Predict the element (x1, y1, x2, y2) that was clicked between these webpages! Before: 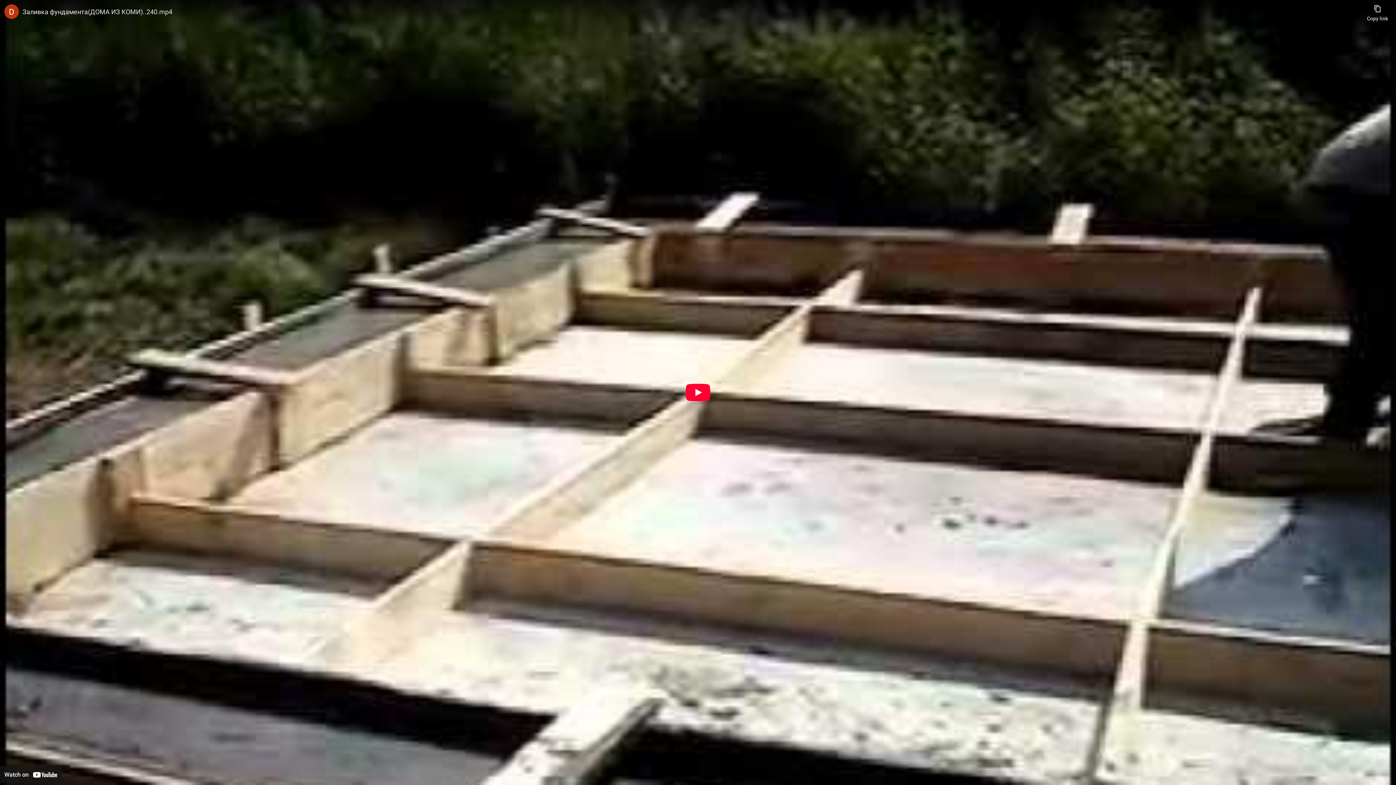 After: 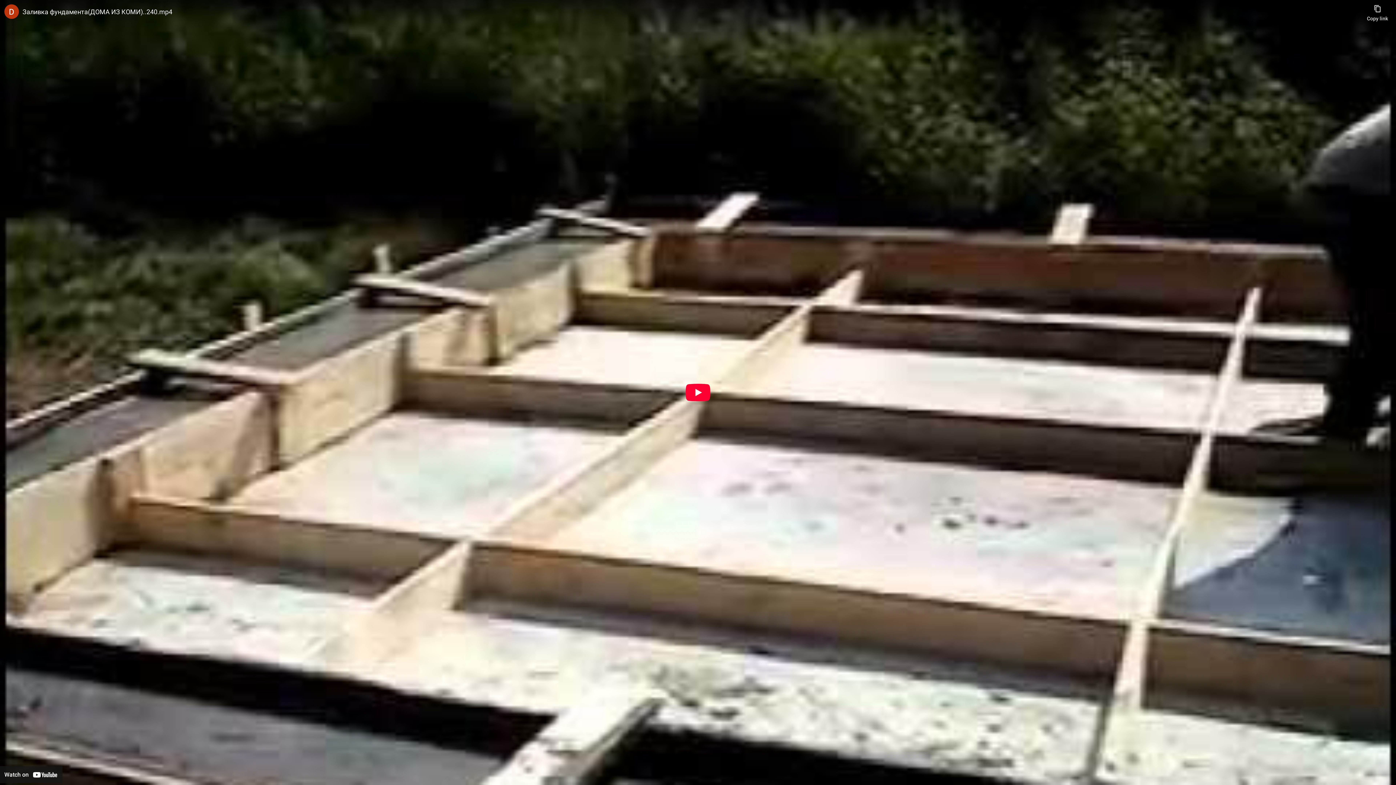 Action: label: Заливка фундамента(ДОМА ИЗ КОМИ)..240.mp4 bbox: (22, 7, 1363, 16)